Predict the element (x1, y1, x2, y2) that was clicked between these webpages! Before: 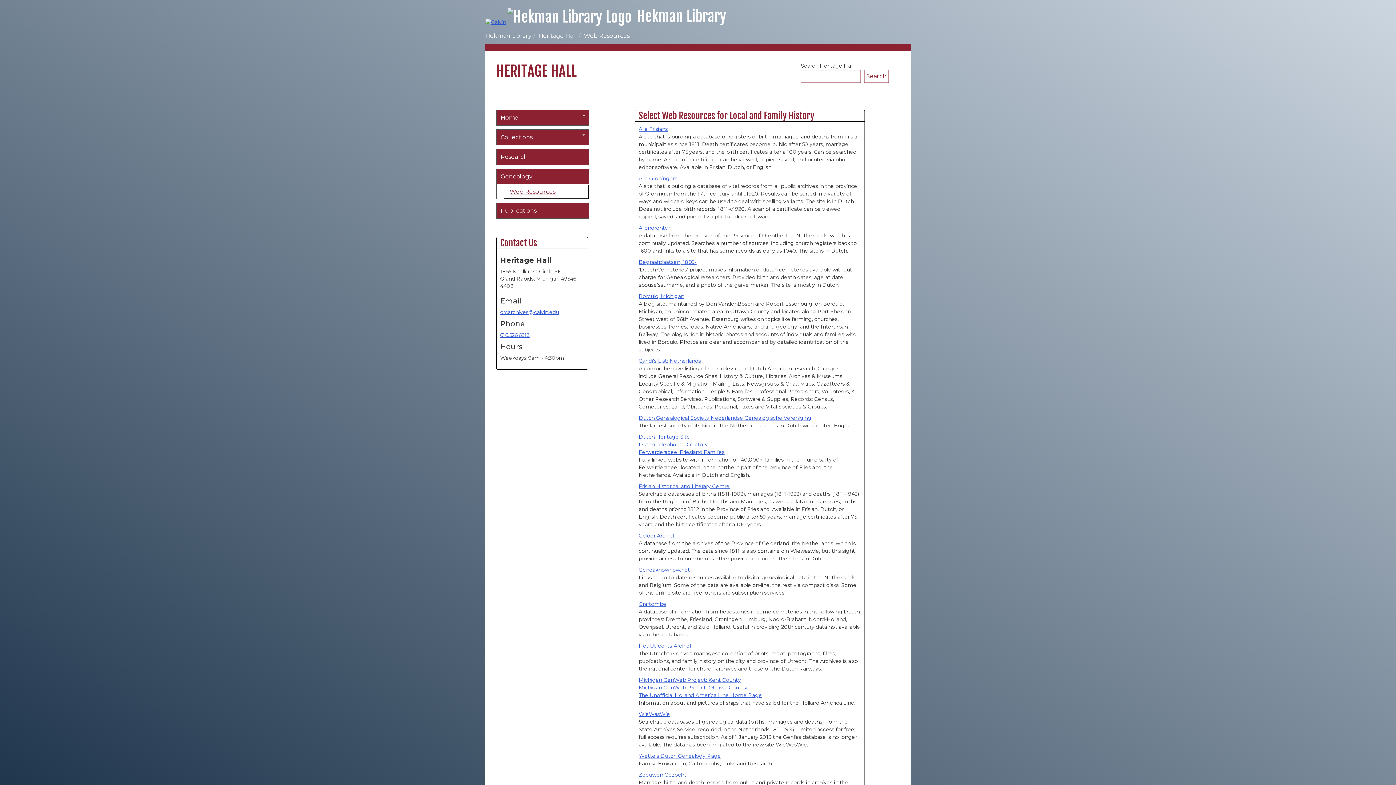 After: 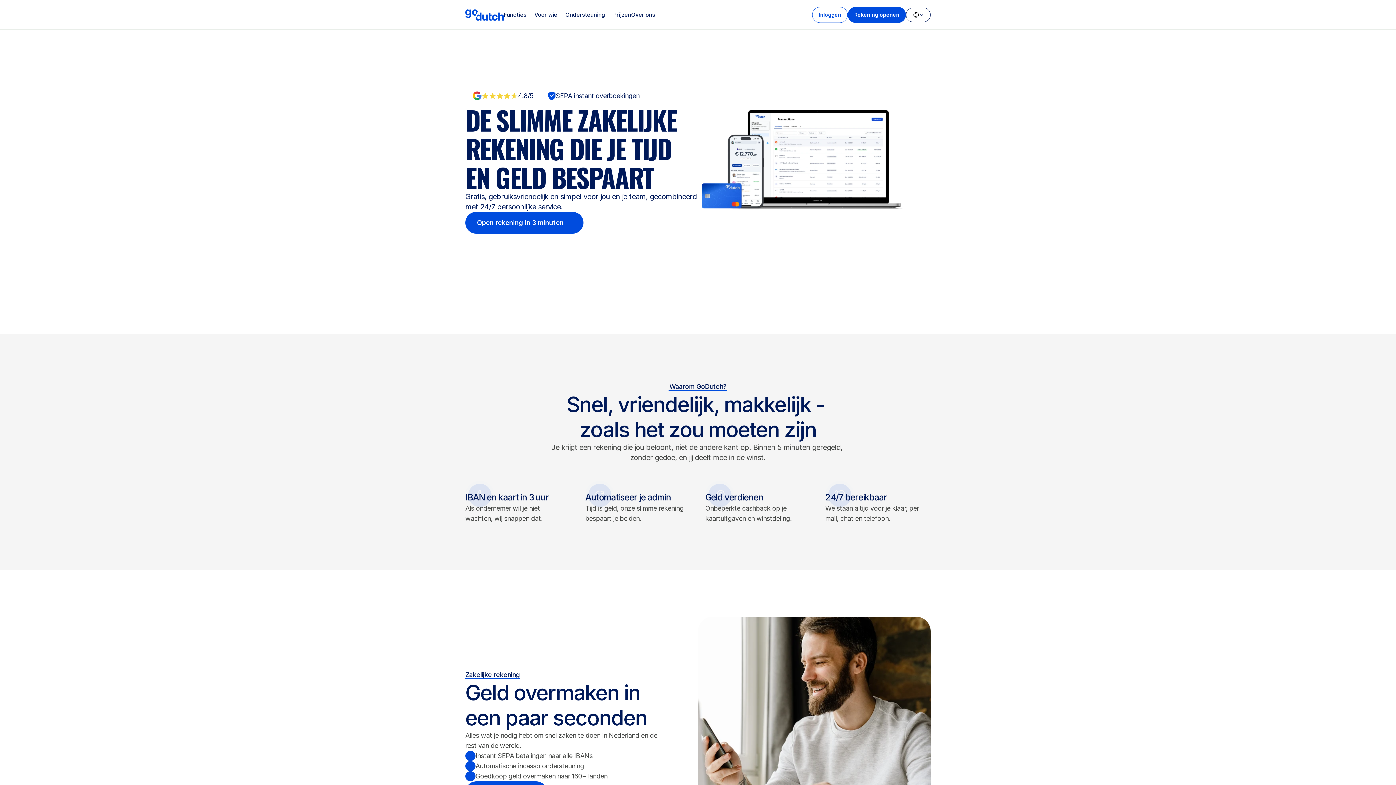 Action: label: Dutch Heritage Site bbox: (638, 433, 690, 440)